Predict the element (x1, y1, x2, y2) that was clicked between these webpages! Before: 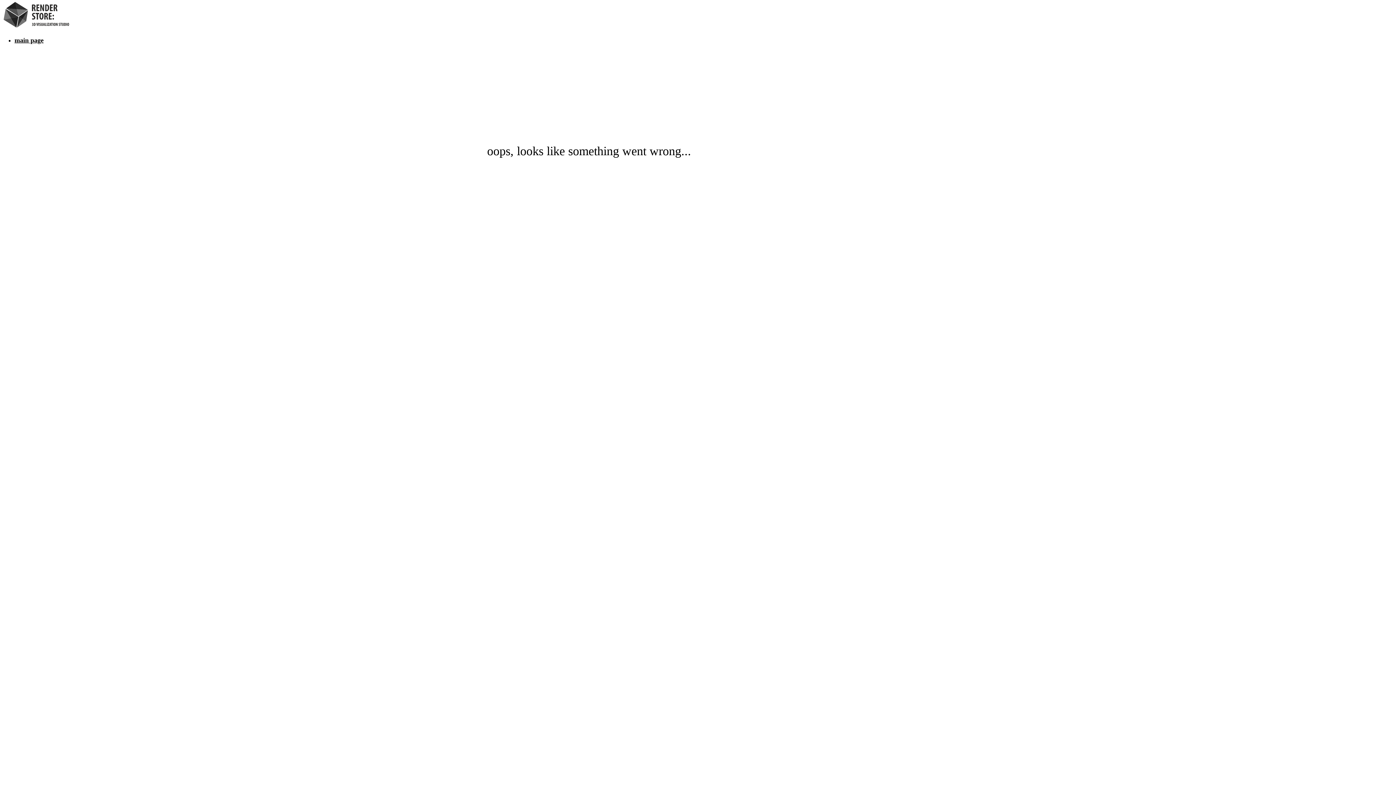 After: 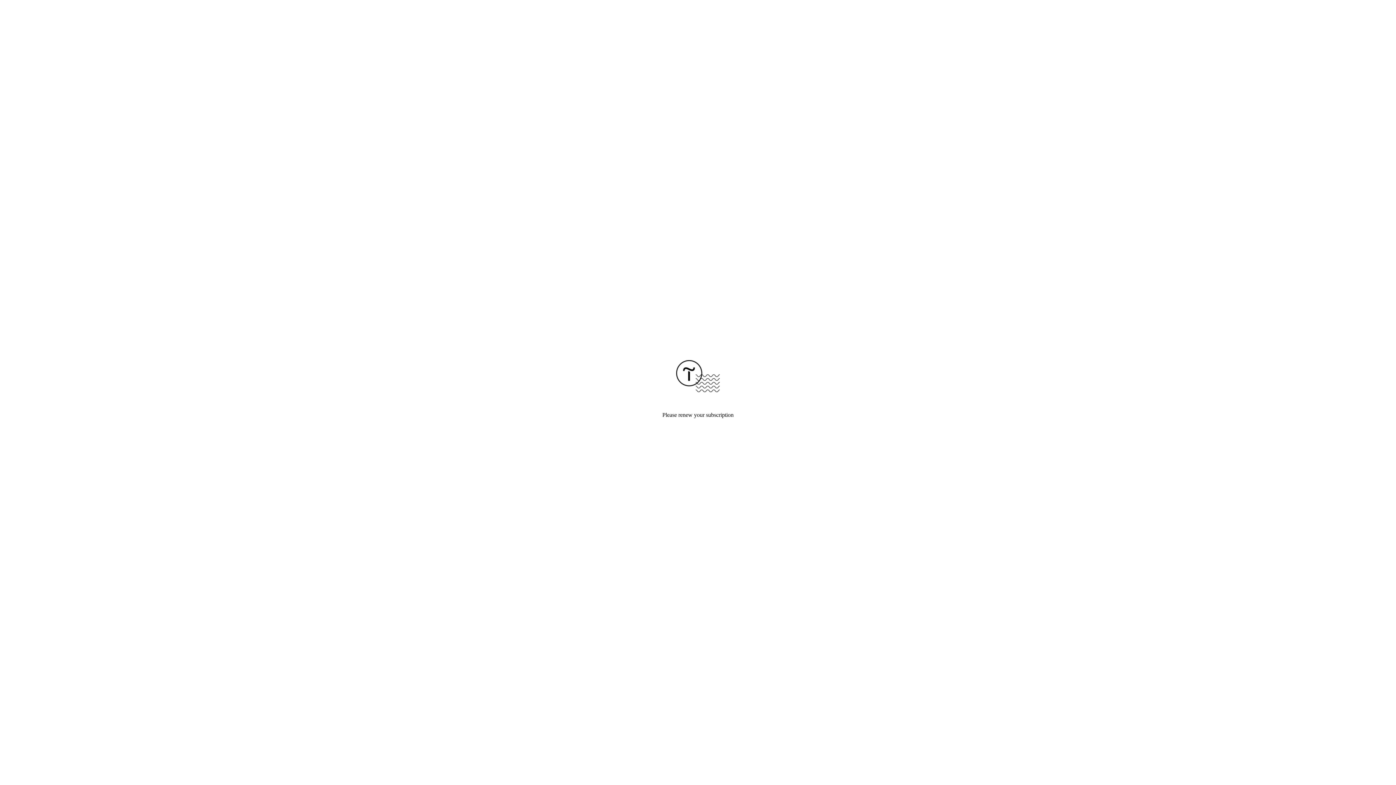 Action: bbox: (14, 36, 43, 43) label: main page